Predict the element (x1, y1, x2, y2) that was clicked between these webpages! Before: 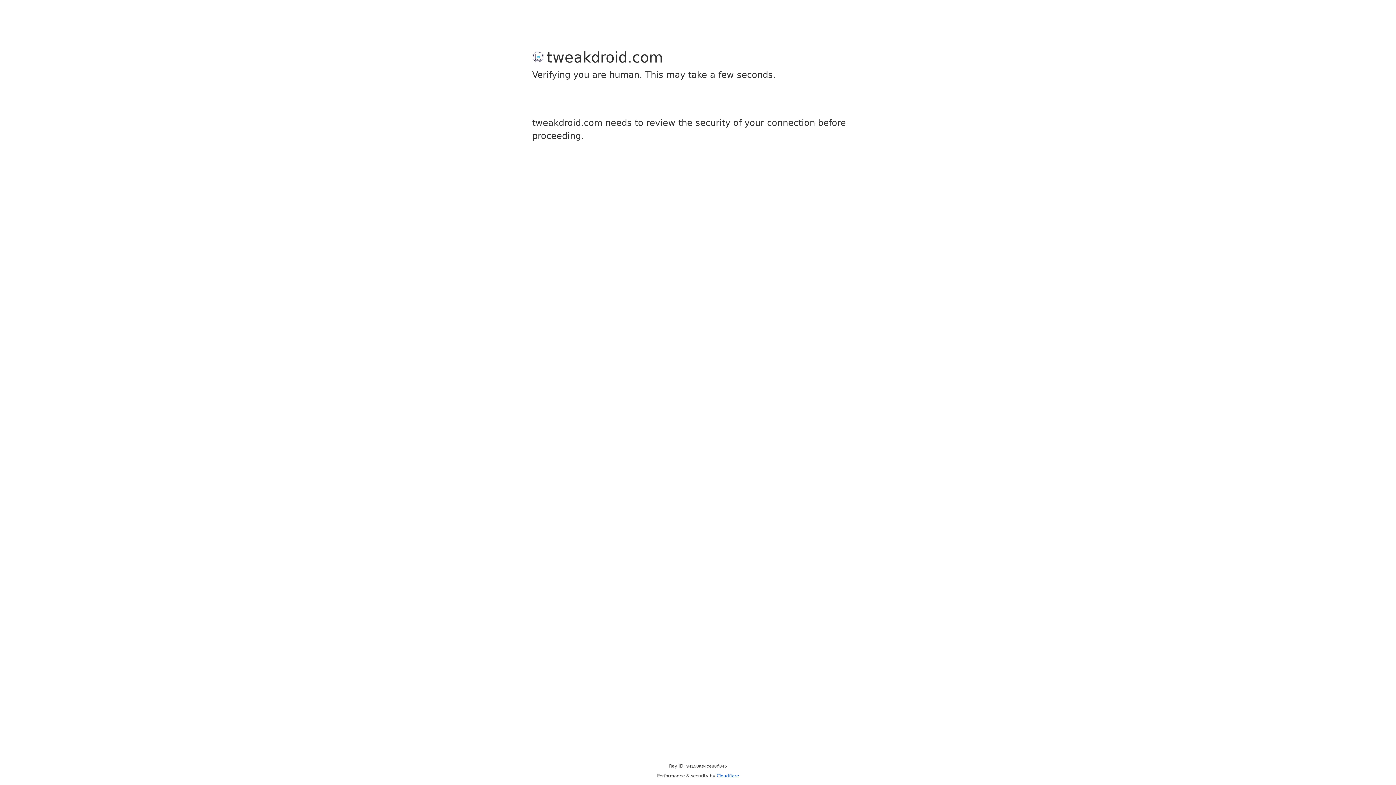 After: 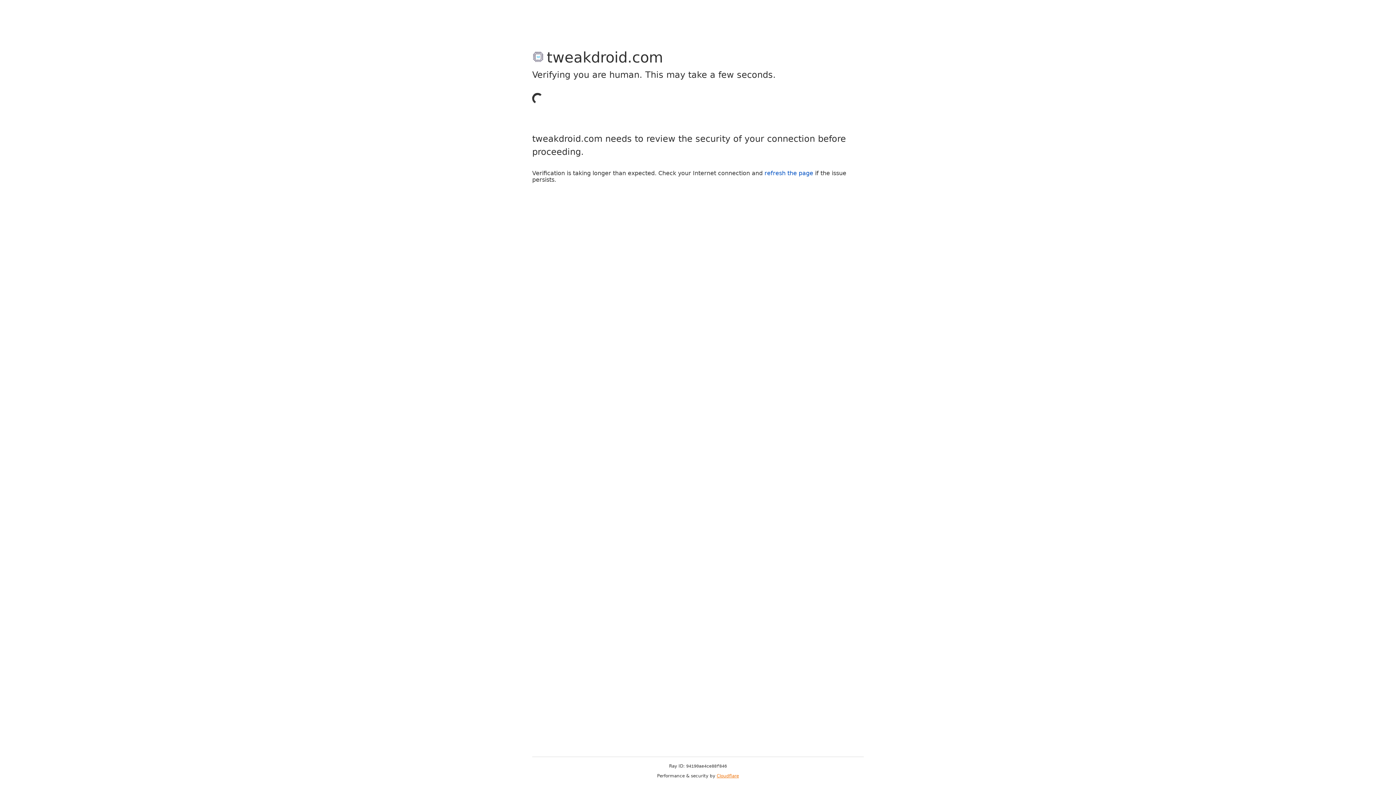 Action: label: Cloudflare bbox: (716, 773, 739, 778)